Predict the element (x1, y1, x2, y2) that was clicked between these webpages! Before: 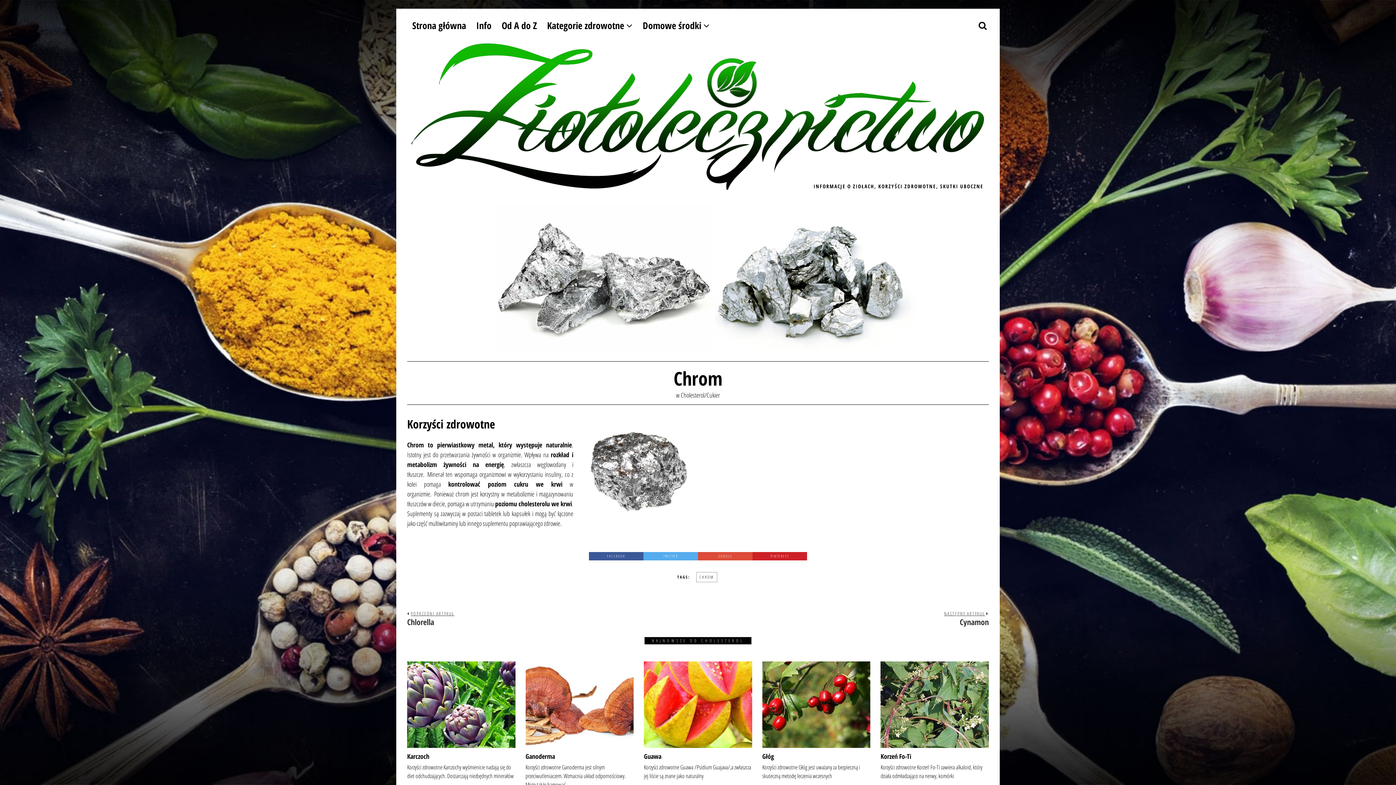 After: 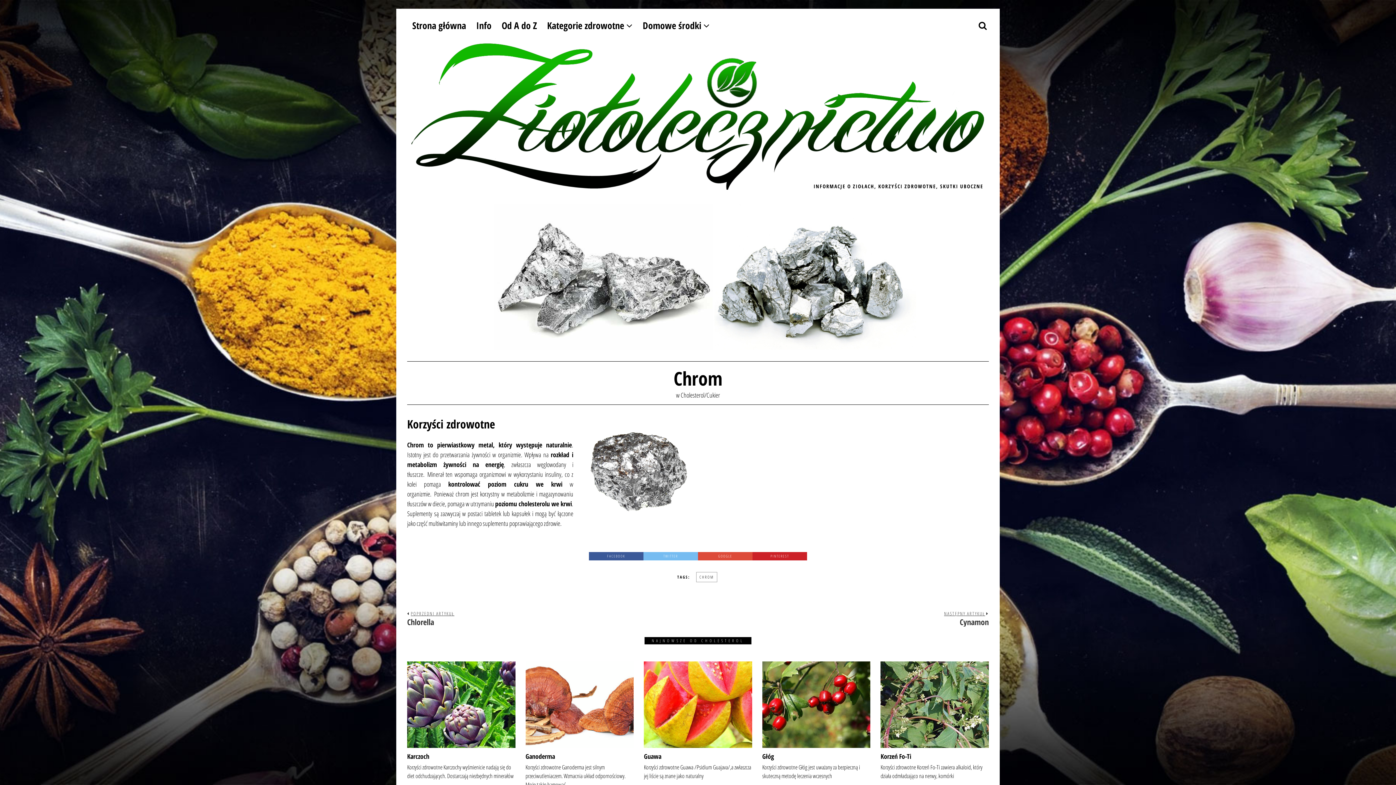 Action: label: TWITTER bbox: (643, 552, 698, 560)